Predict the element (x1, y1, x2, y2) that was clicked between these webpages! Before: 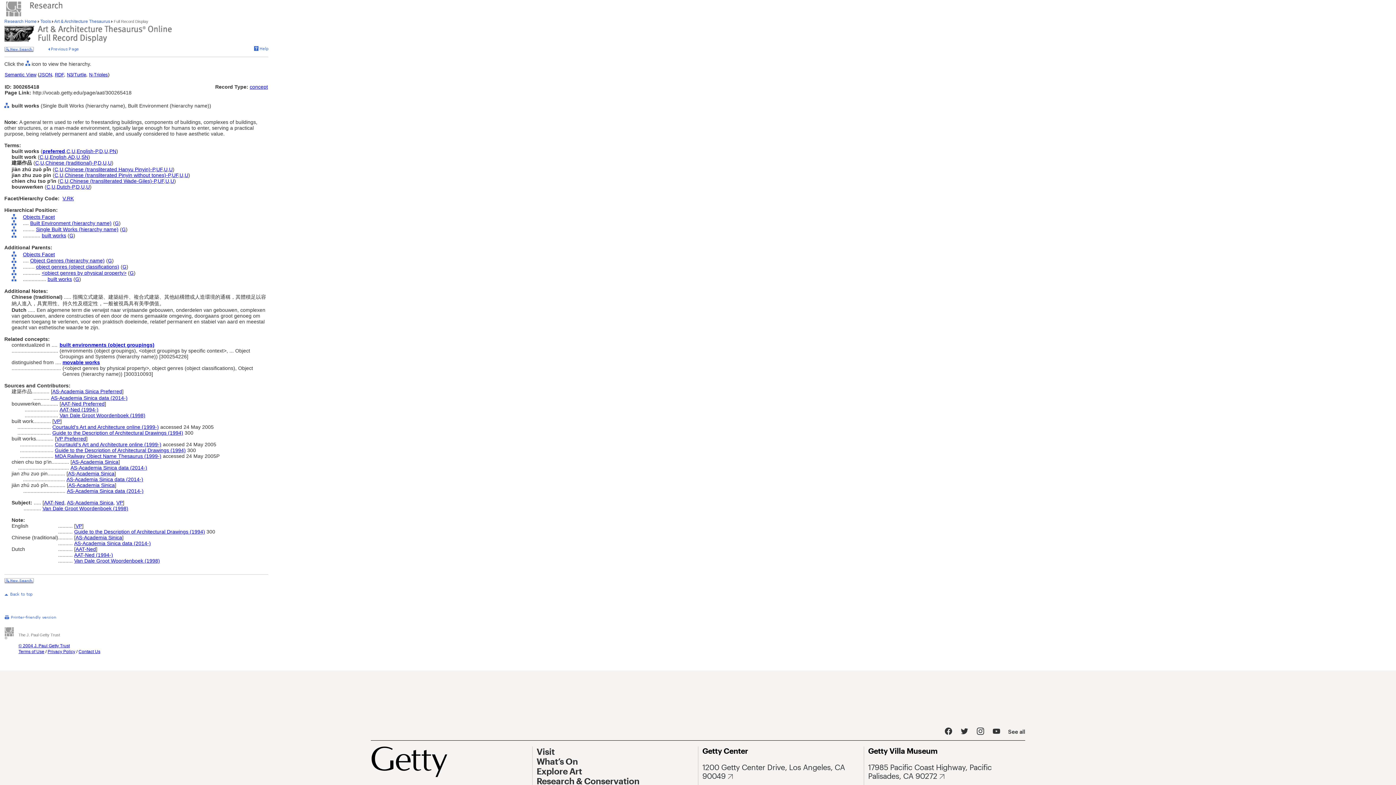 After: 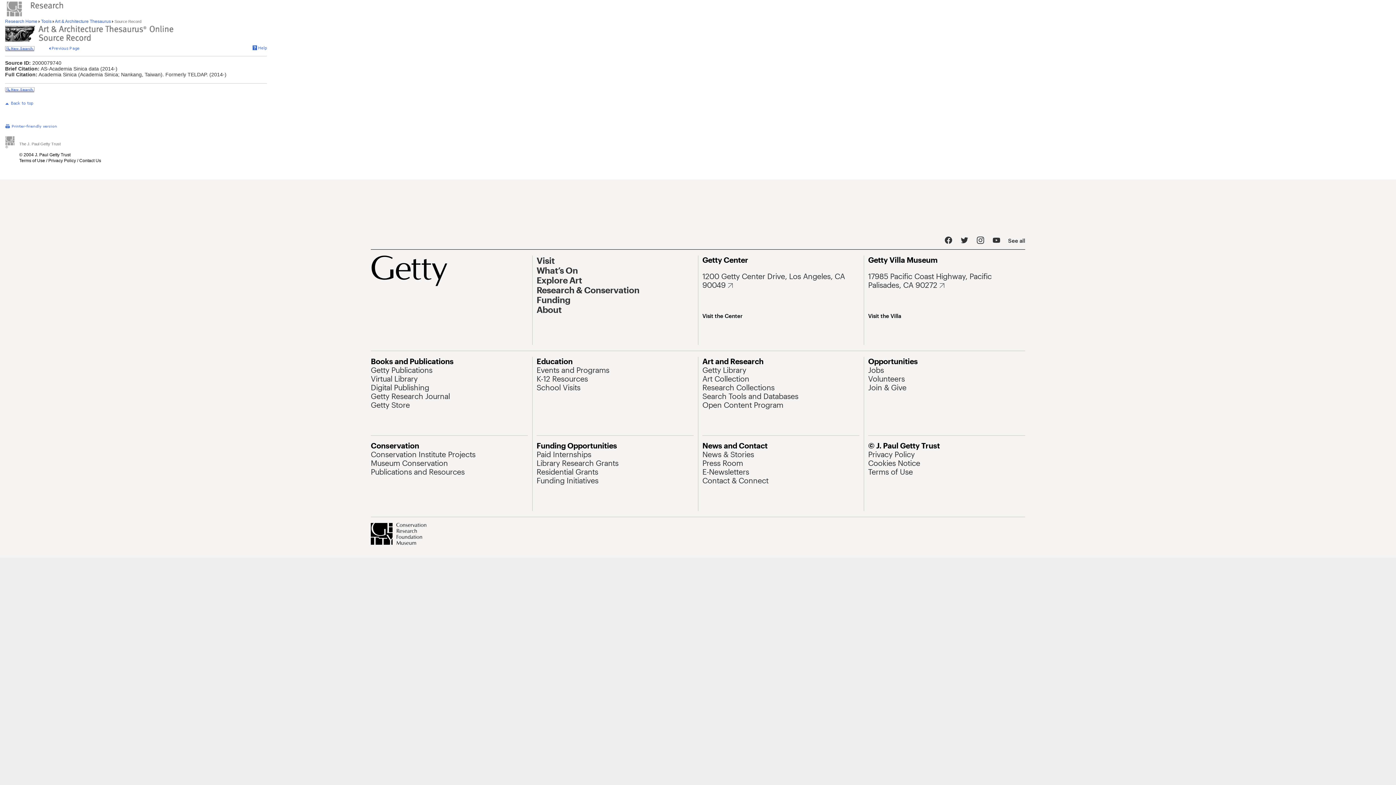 Action: bbox: (74, 540, 150, 546) label: AS-Academia Sinica data (2014-)